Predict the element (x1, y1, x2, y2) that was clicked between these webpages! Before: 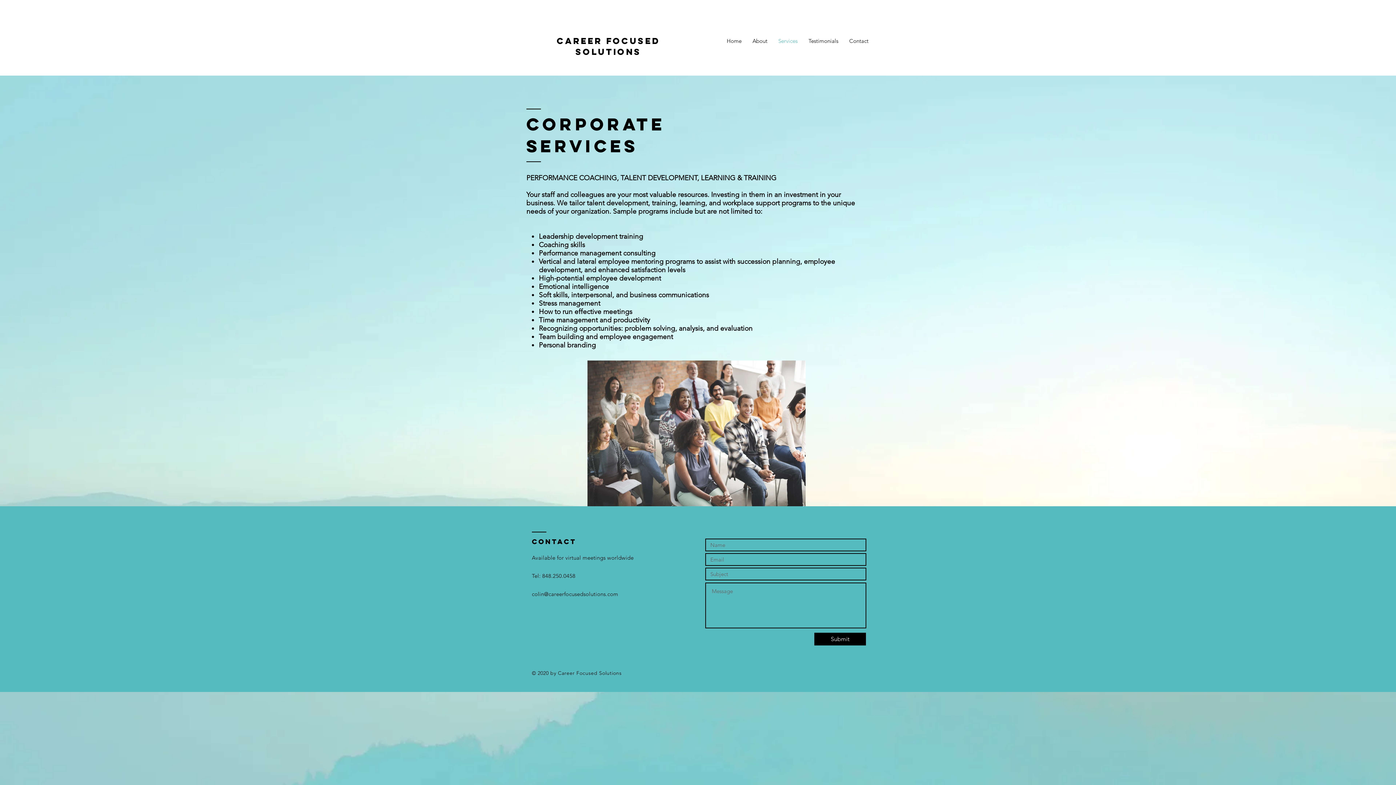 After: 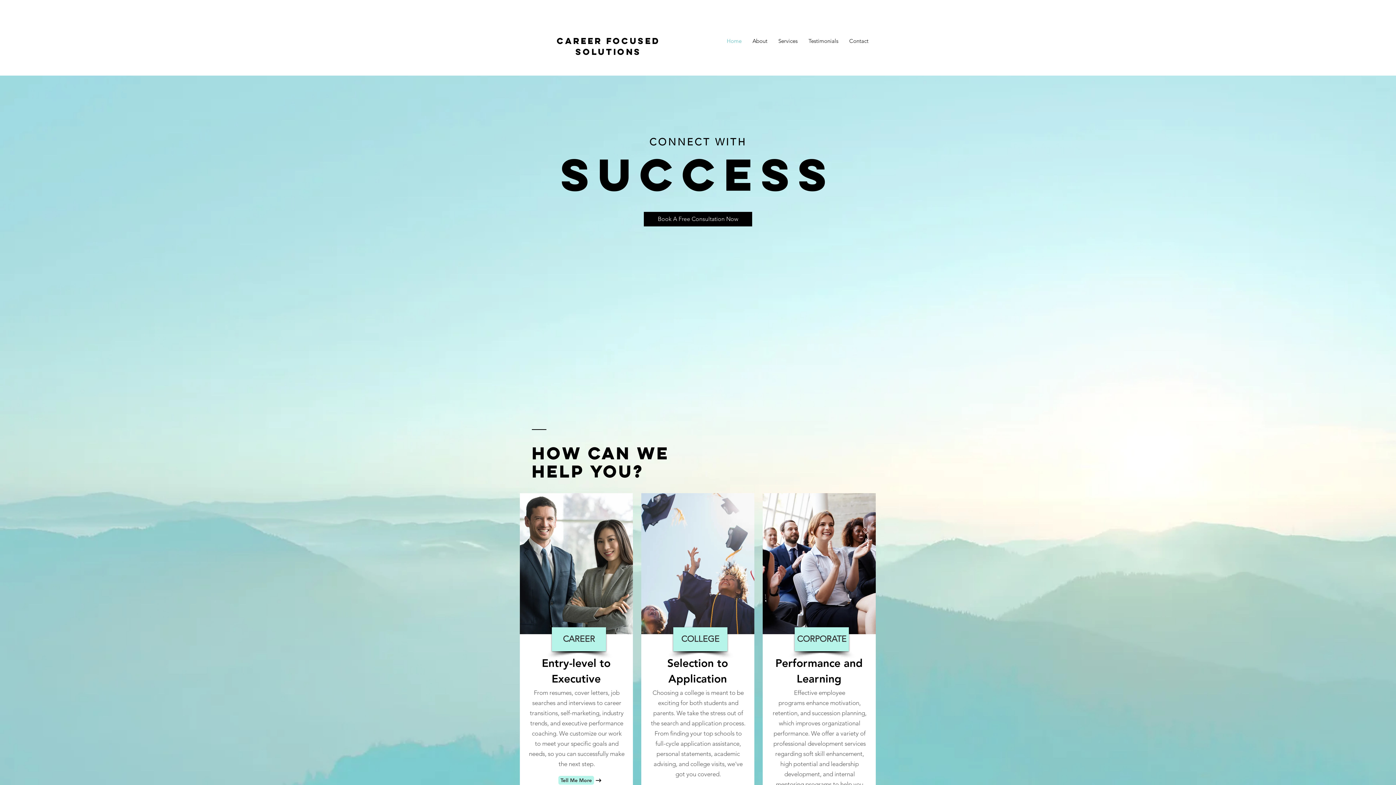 Action: label: CAREER FOCUSED SOLUTIONS bbox: (556, 35, 660, 57)